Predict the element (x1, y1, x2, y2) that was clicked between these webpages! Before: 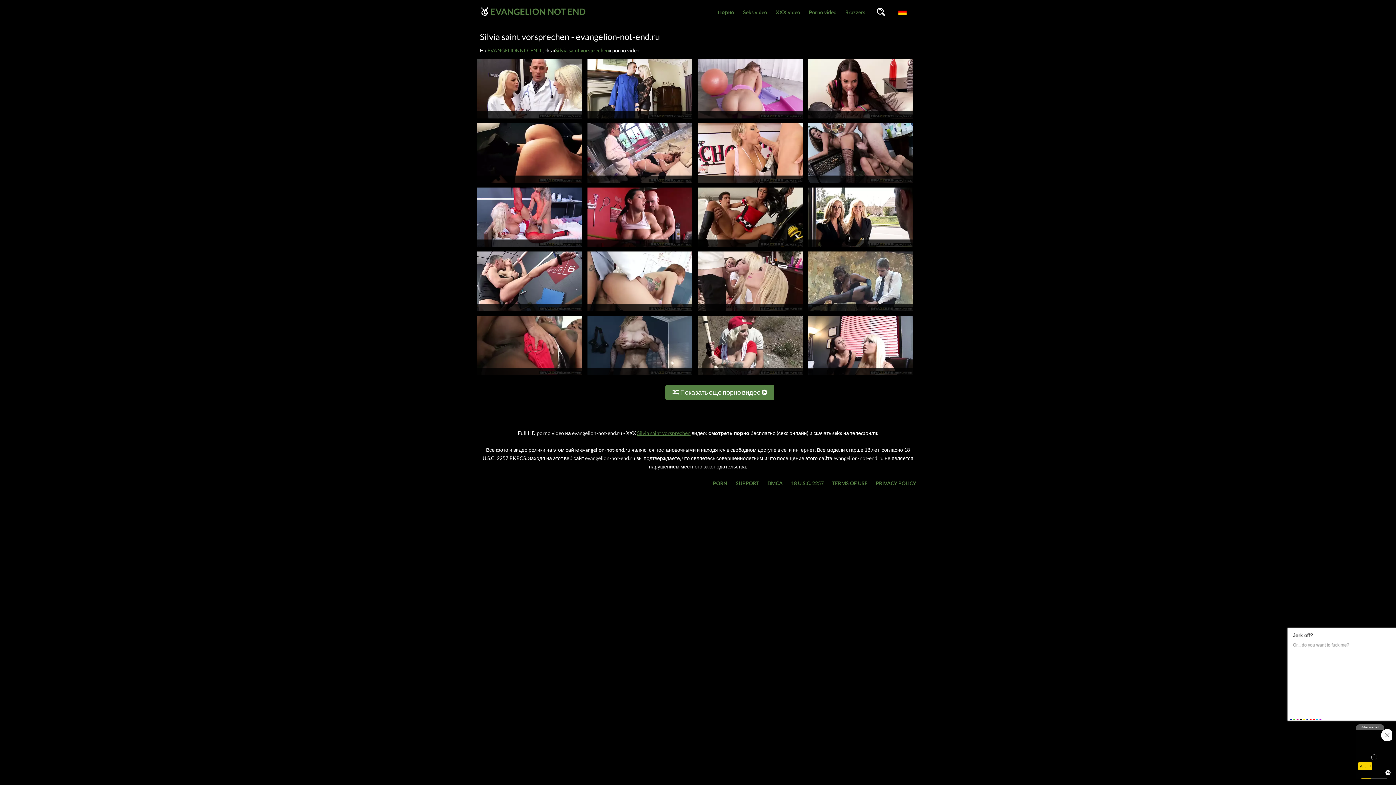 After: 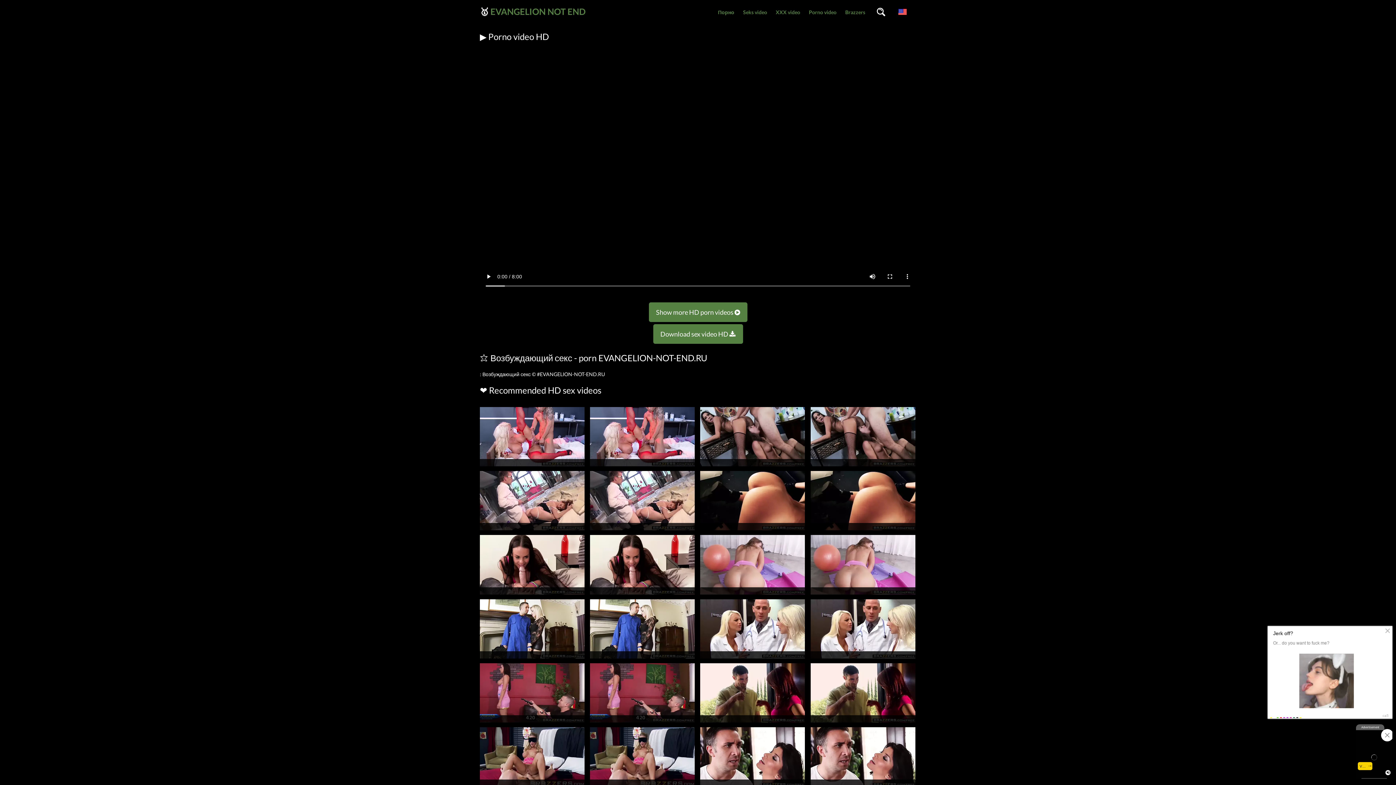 Action: bbox: (587, 243, 692, 250)